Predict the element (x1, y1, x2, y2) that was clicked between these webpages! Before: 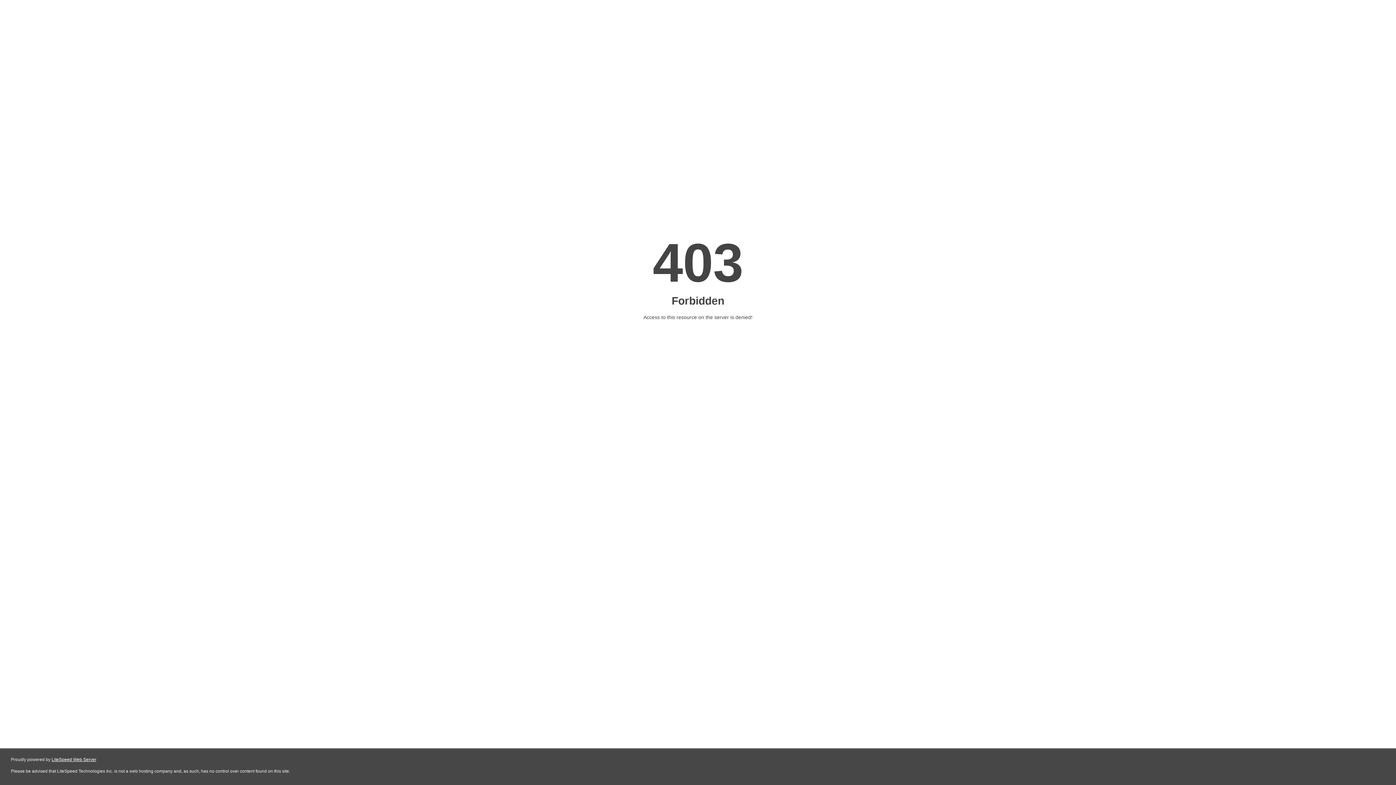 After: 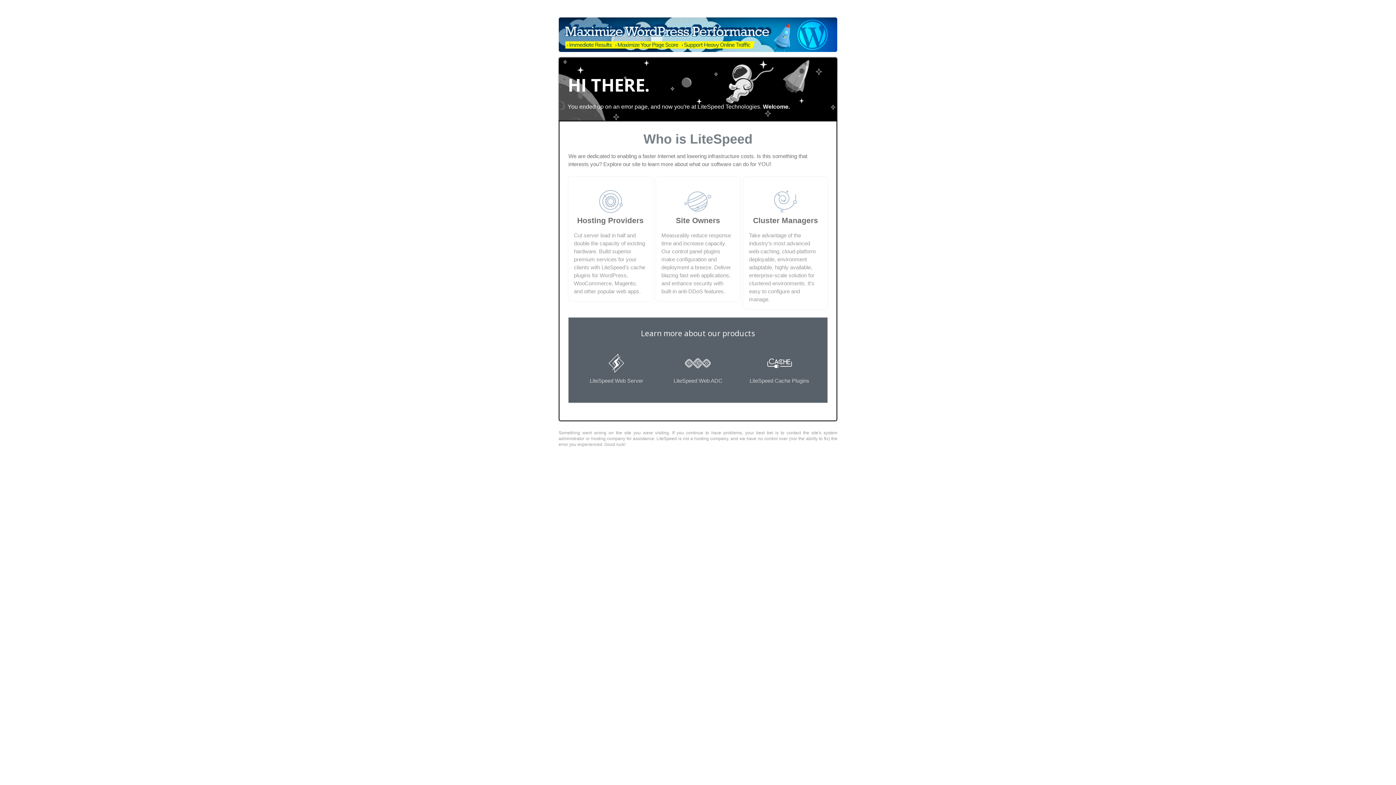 Action: bbox: (51, 757, 96, 762) label: LiteSpeed Web Server